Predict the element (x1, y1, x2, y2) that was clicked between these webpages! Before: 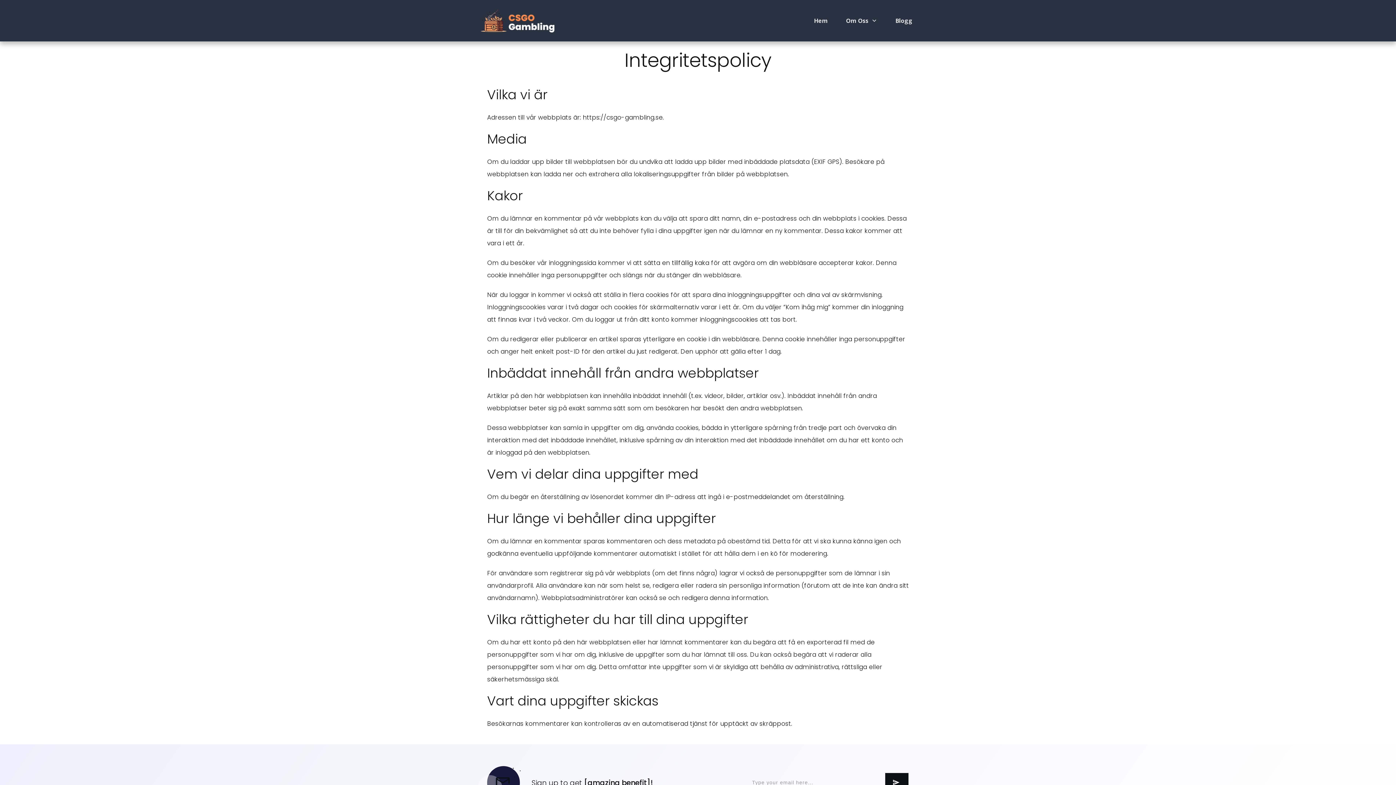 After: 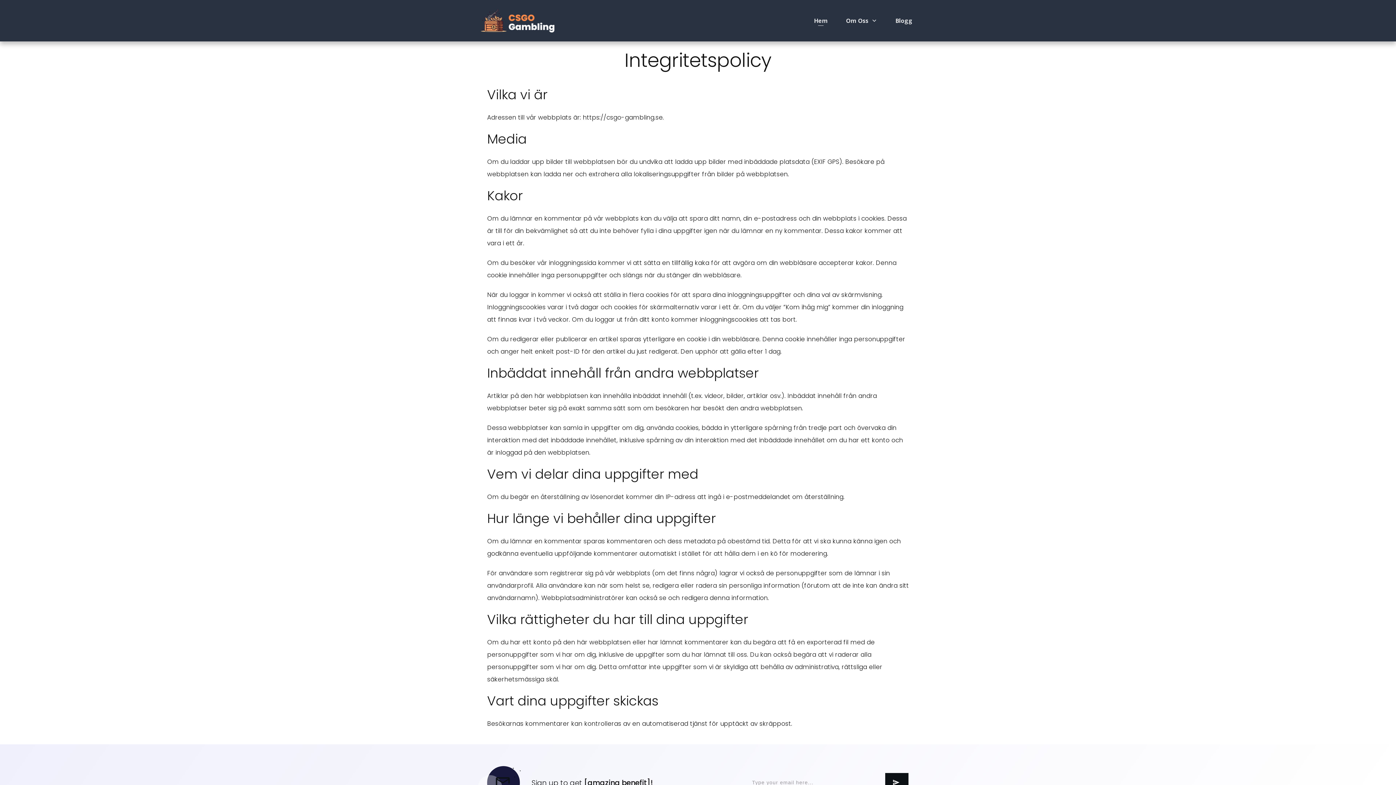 Action: bbox: (814, 14, 828, 26) label: Hem